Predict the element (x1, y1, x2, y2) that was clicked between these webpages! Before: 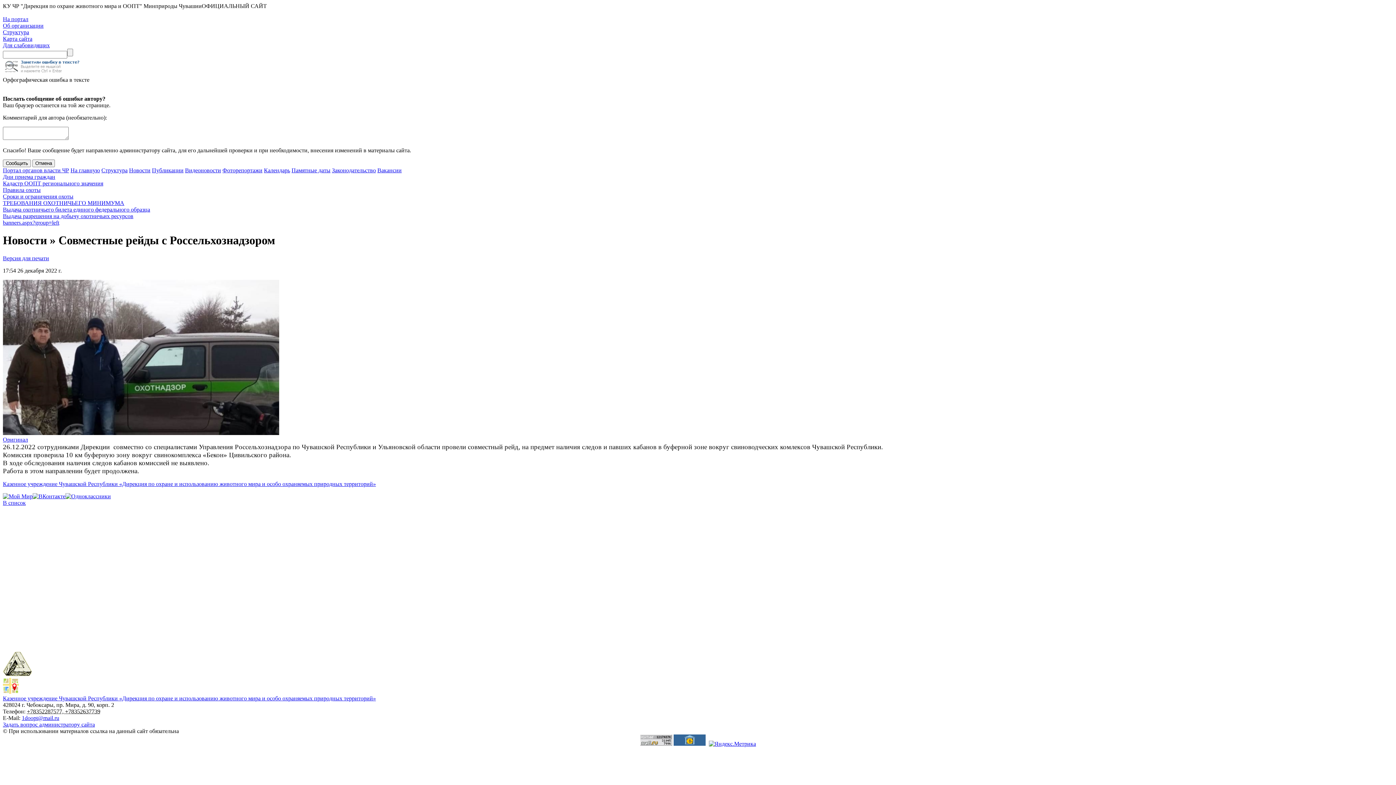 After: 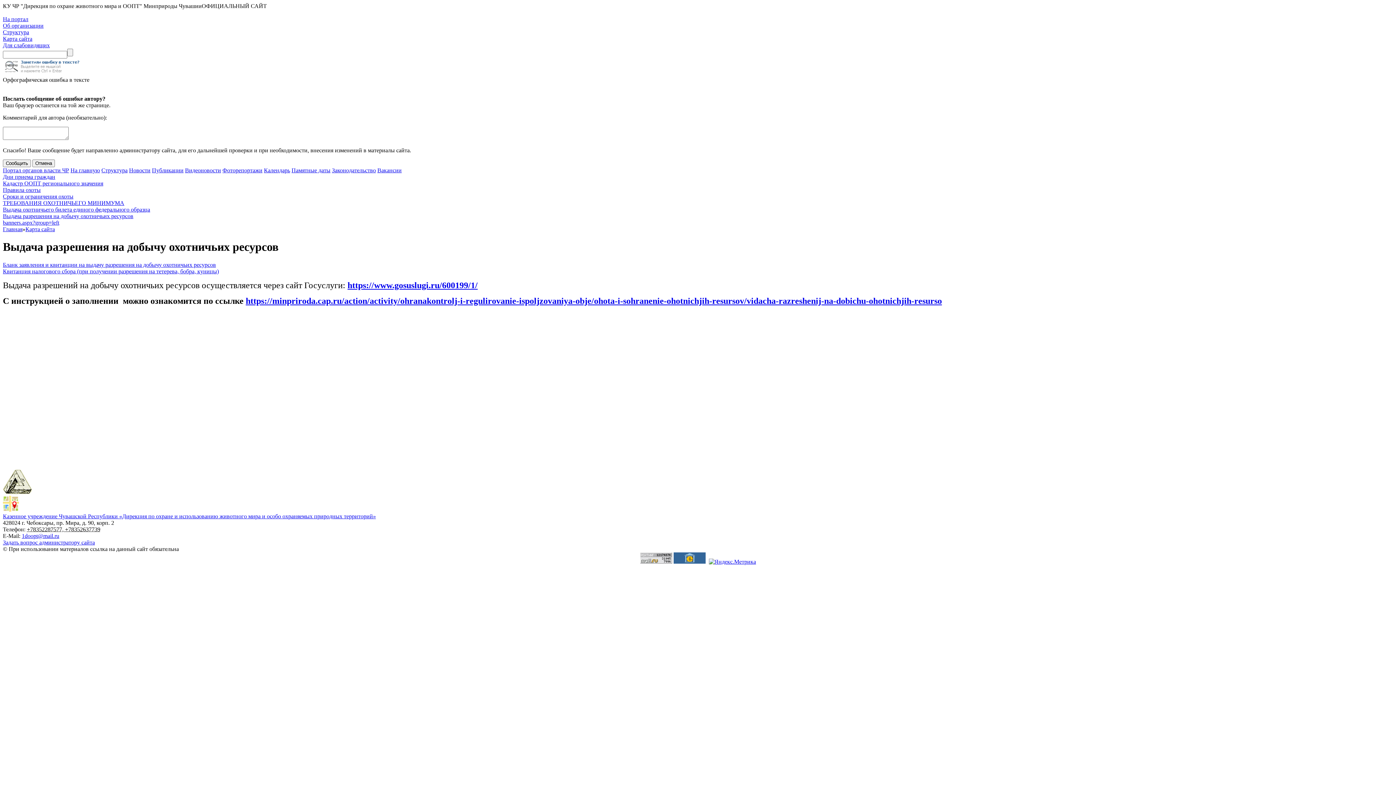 Action: label: Выдача разрешения на добычу охотничьих ресурсов bbox: (2, 213, 133, 219)